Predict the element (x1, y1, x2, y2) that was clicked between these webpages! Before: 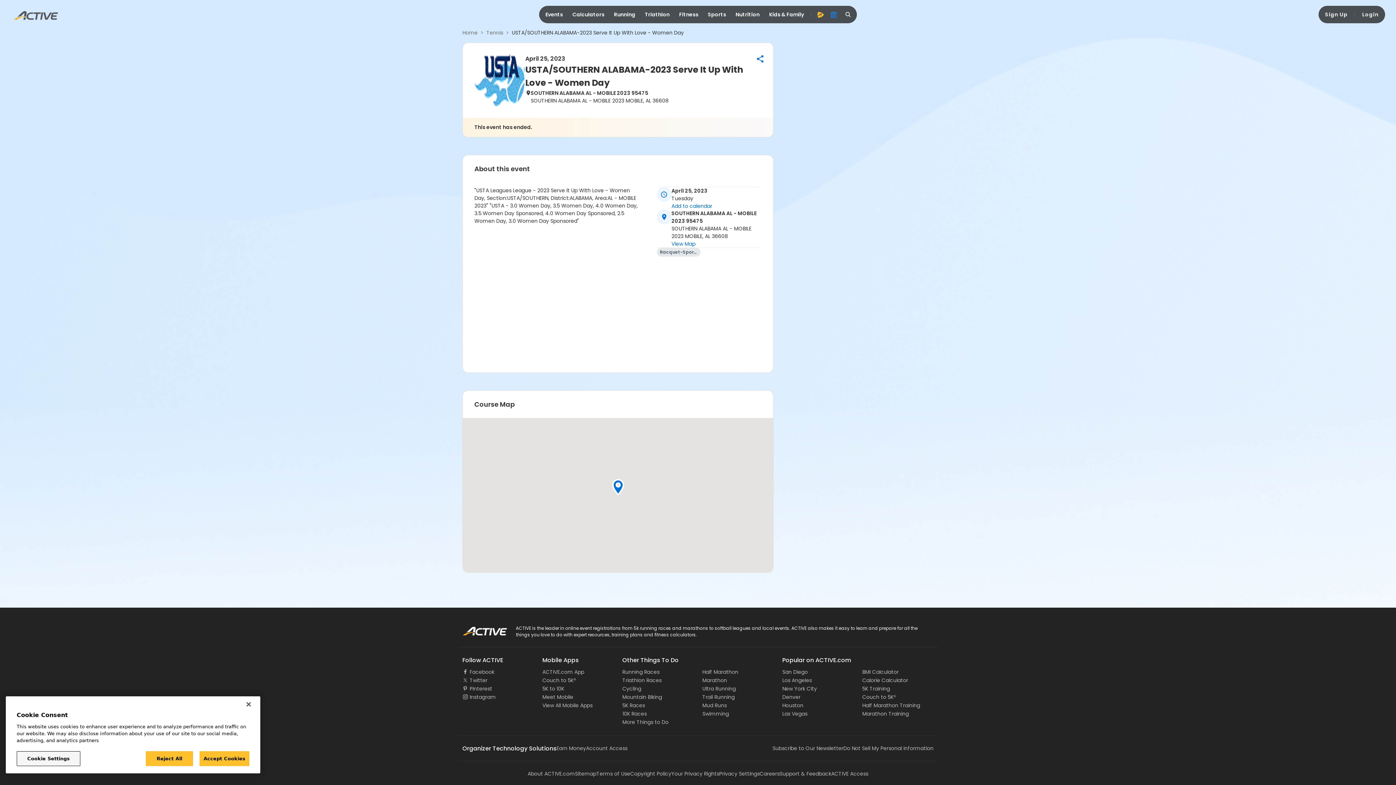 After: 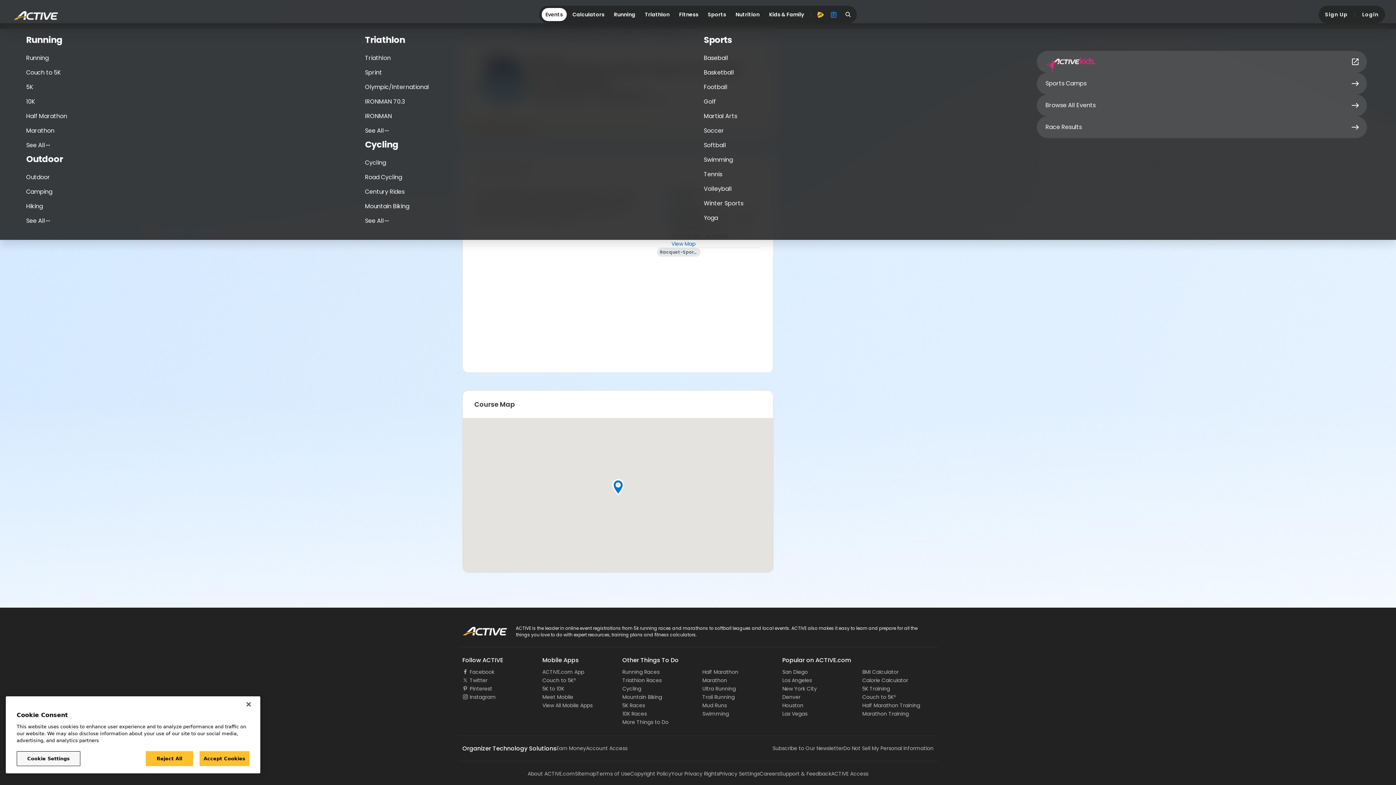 Action: bbox: (541, 8, 566, 21) label: Events